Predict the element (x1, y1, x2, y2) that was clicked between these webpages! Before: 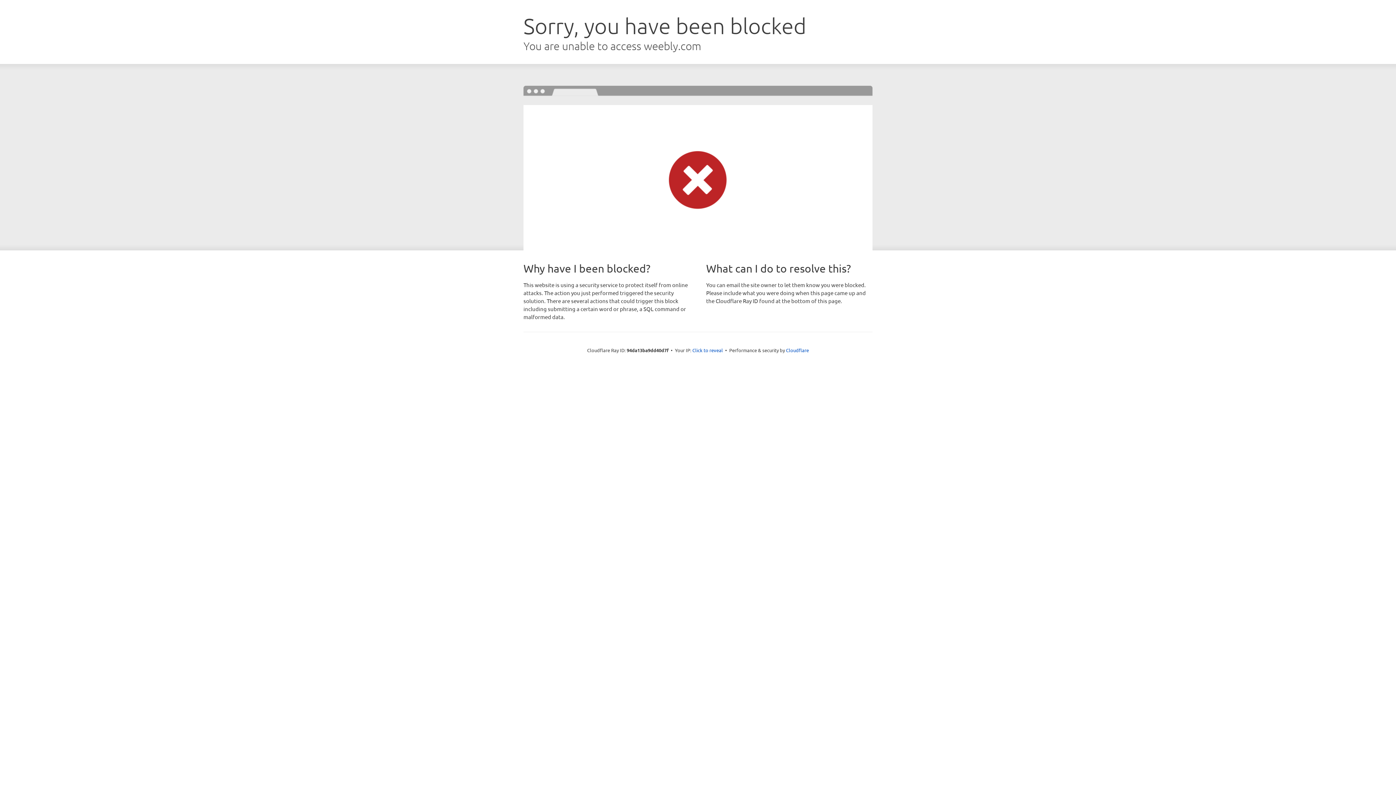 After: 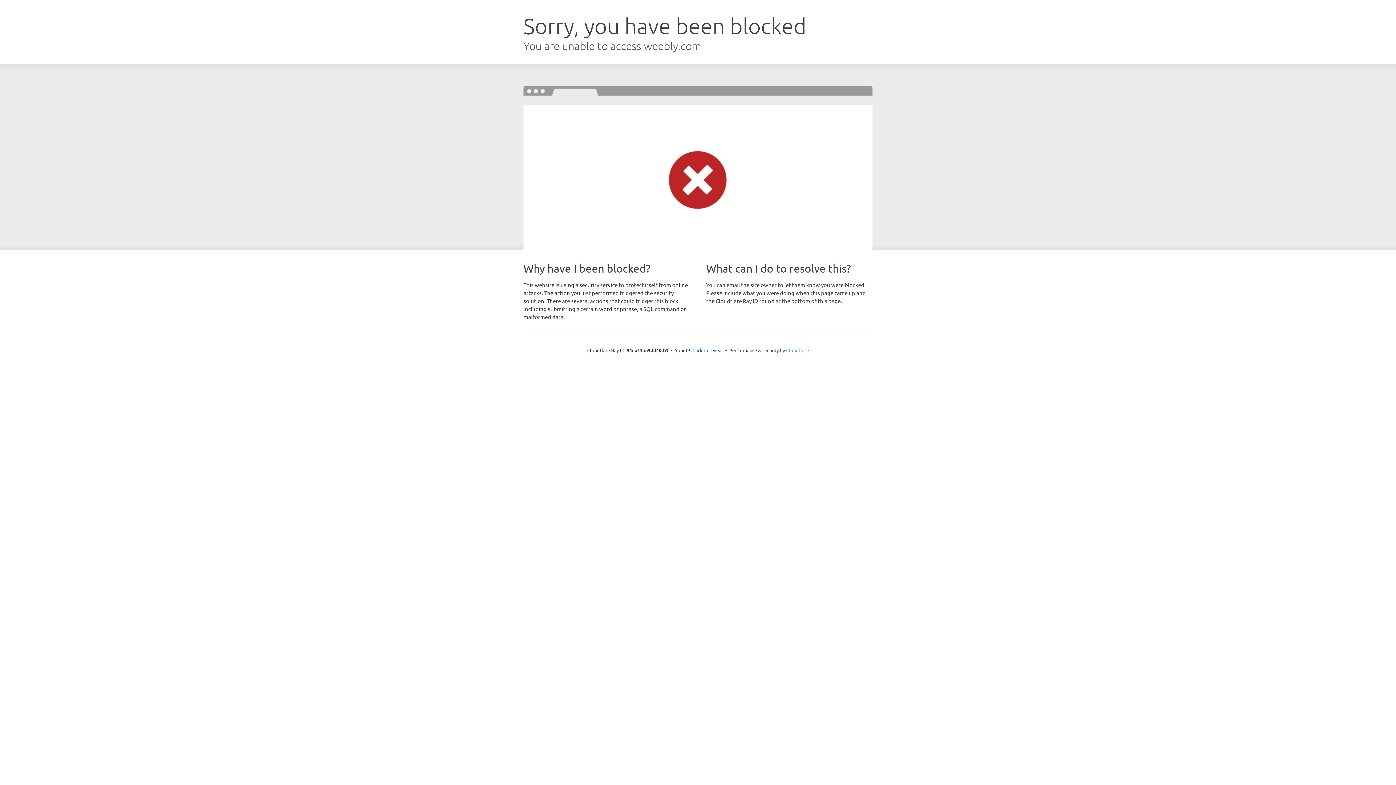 Action: label: Cloudflare bbox: (786, 347, 809, 353)